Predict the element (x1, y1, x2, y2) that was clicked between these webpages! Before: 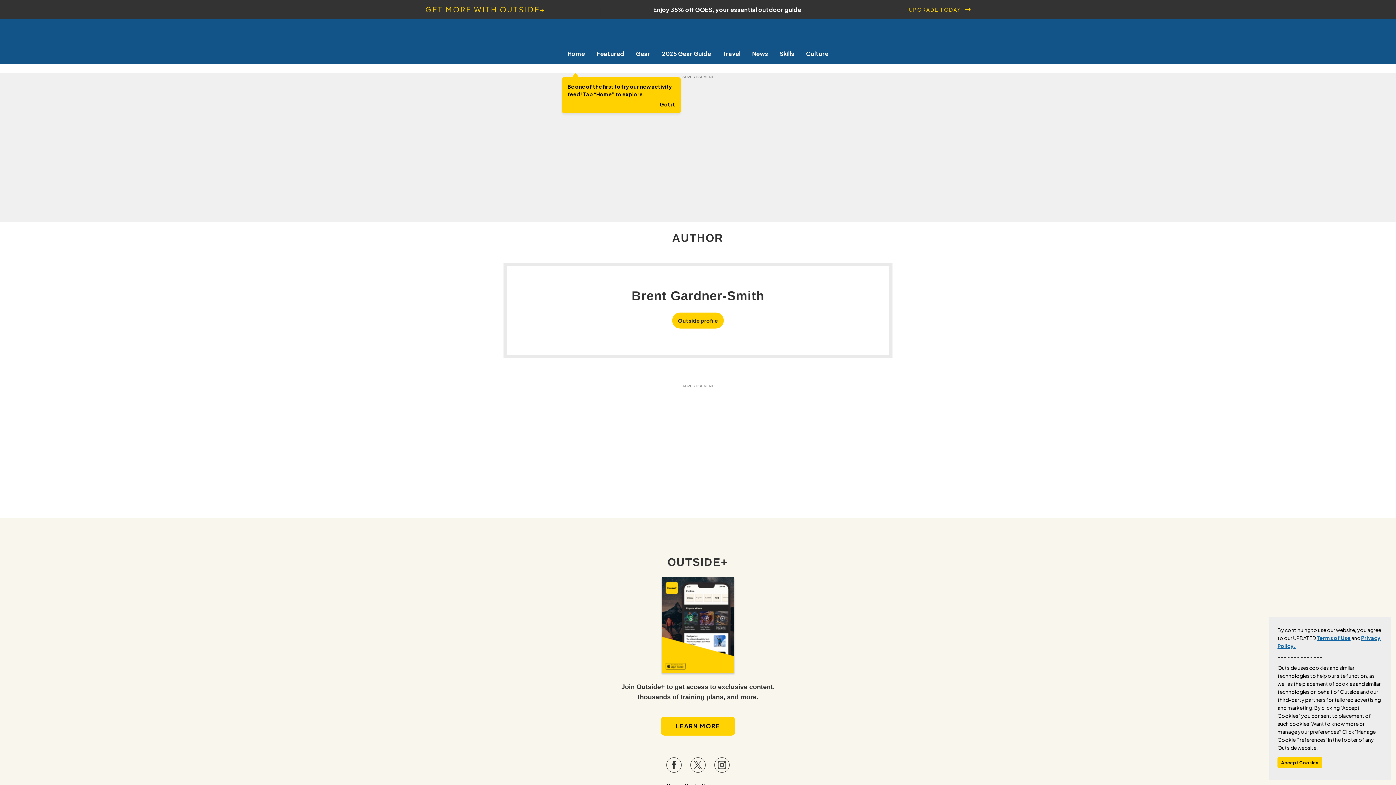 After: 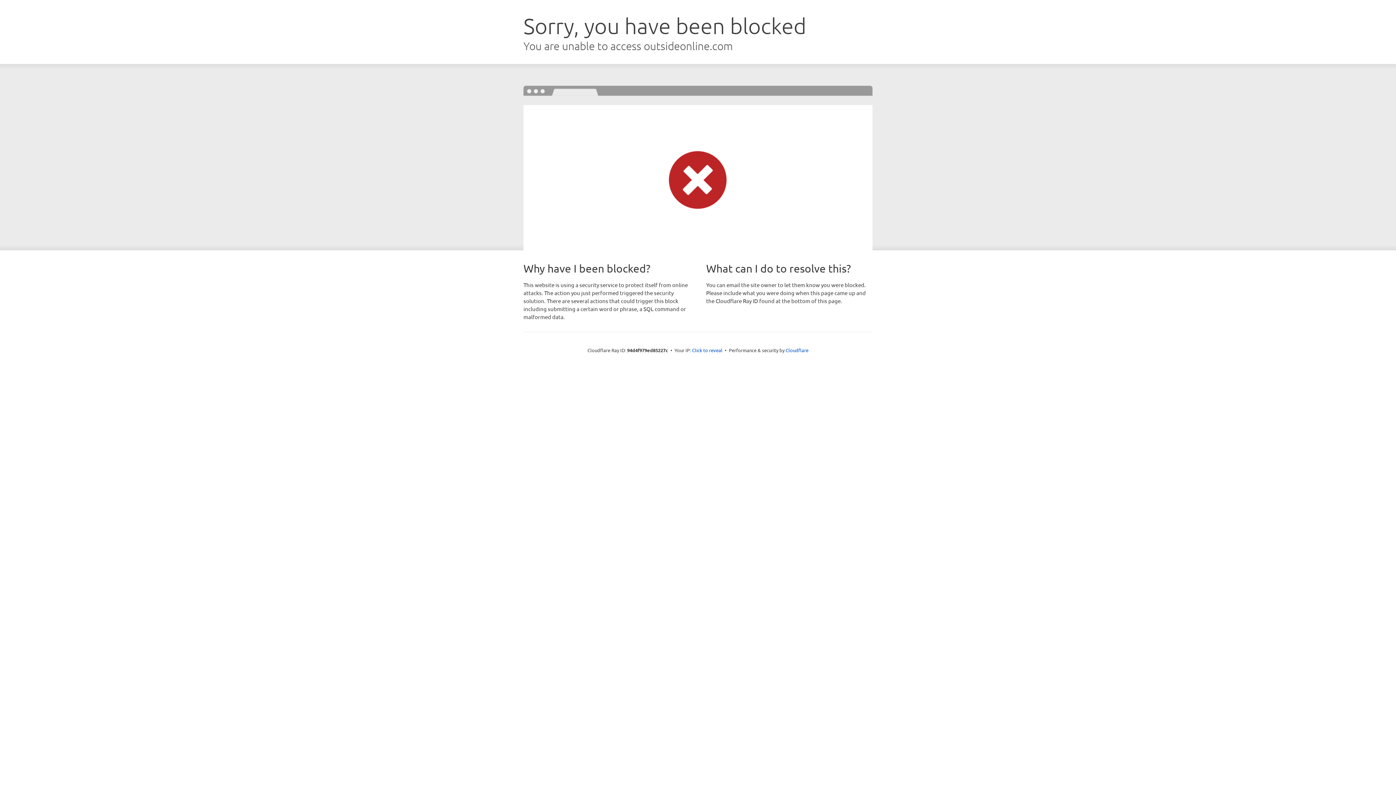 Action: label: LEARN MORE bbox: (661, 717, 735, 736)